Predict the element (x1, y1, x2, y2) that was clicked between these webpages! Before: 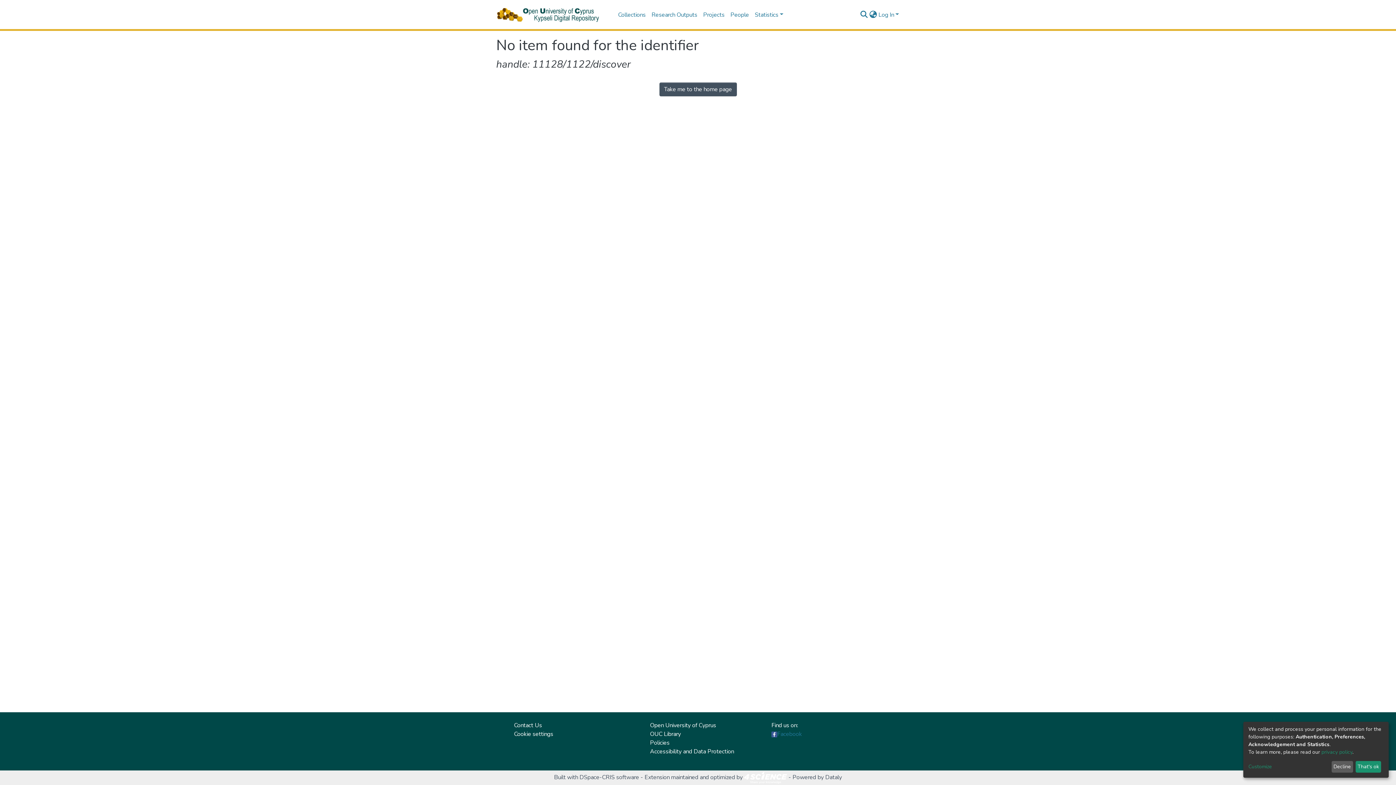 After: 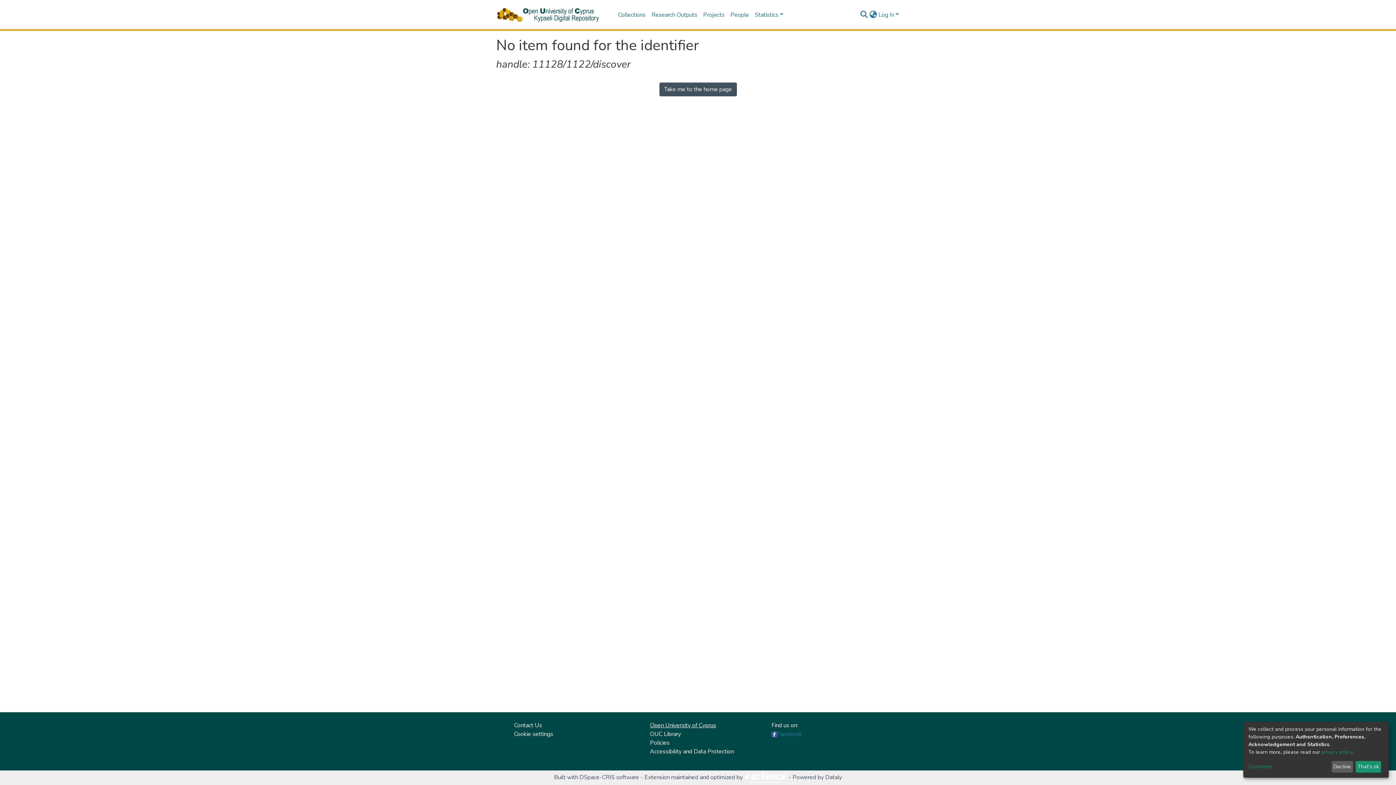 Action: bbox: (650, 721, 716, 729) label: Open University of Cyprus